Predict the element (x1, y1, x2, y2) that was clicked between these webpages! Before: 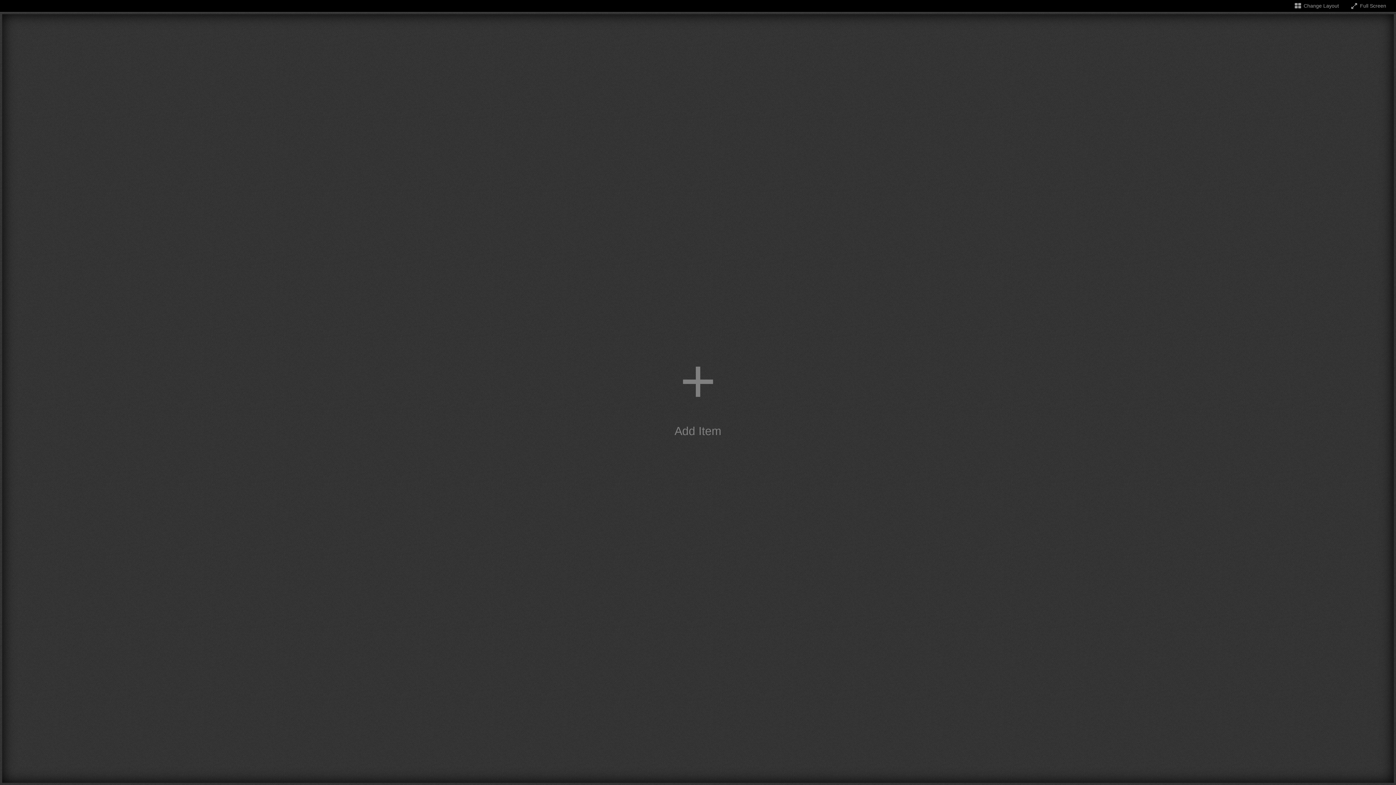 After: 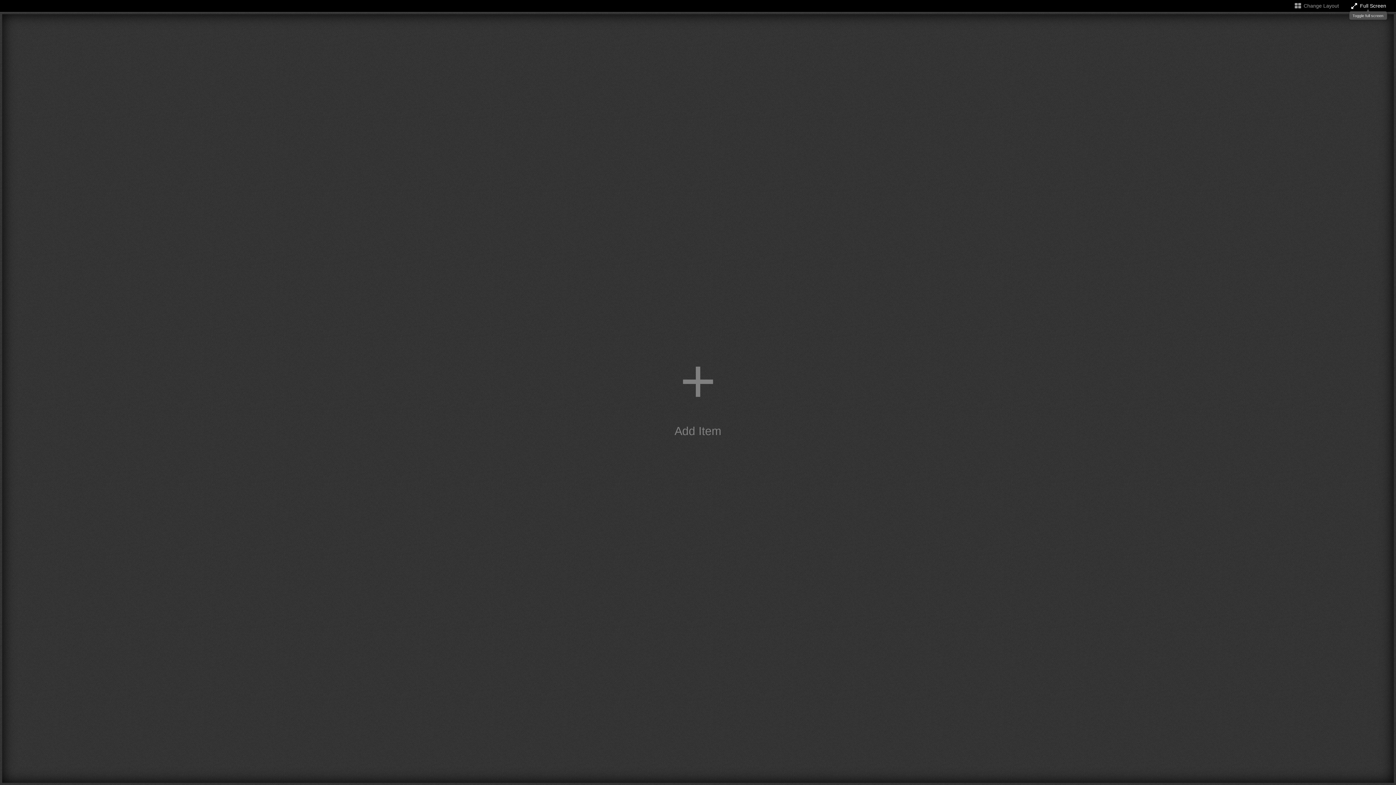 Action: bbox: (1350, 2, 1386, 8) label: Toggle full screen